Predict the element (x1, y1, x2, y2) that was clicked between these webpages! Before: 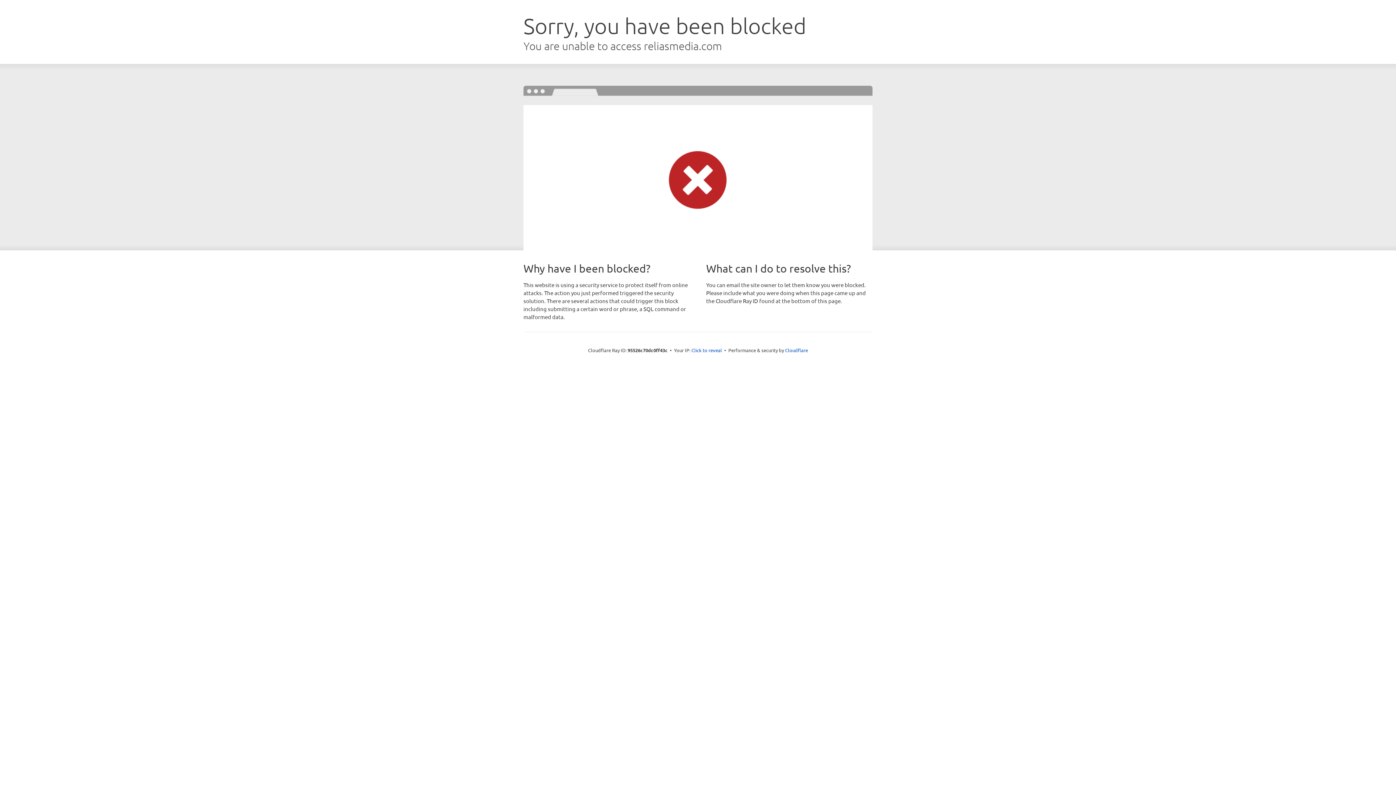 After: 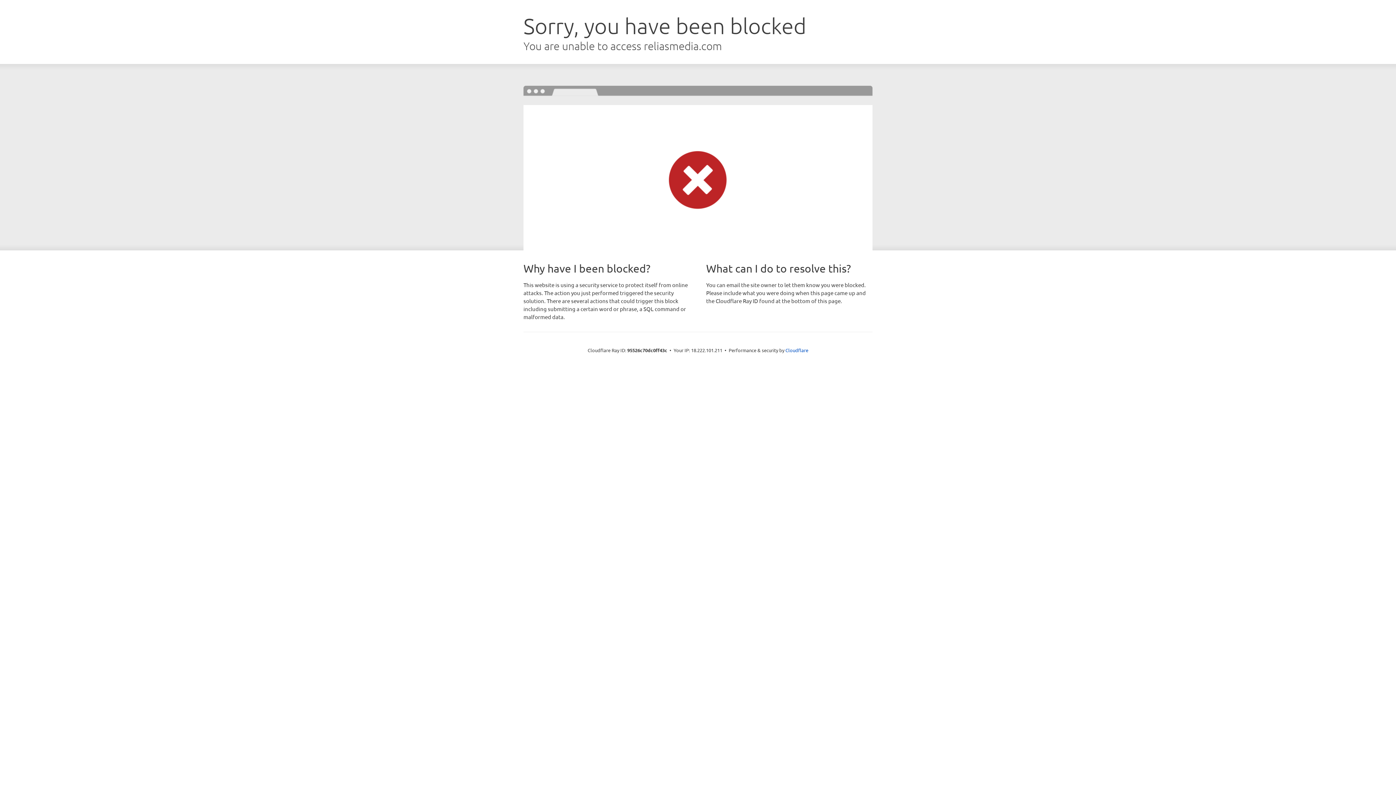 Action: bbox: (691, 346, 722, 353) label: Click to reveal